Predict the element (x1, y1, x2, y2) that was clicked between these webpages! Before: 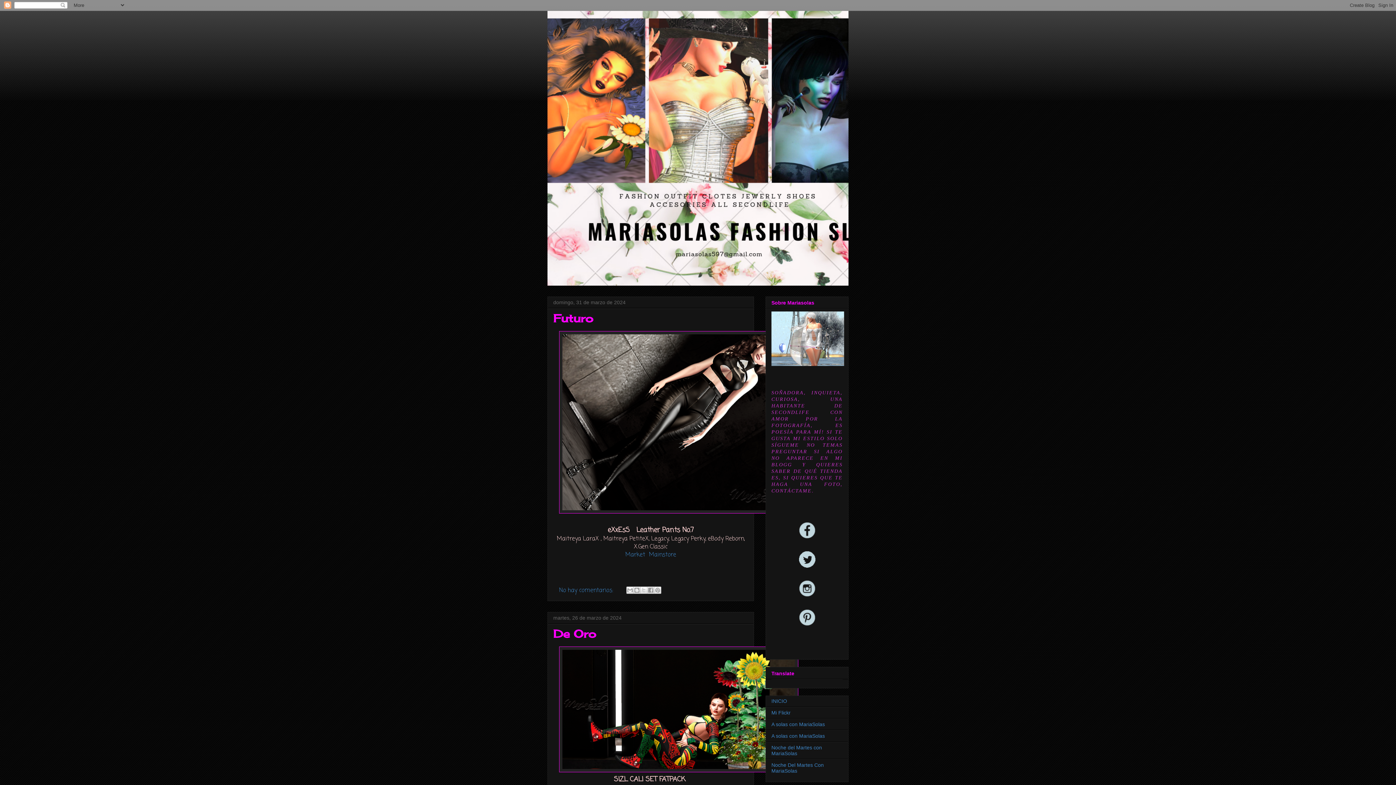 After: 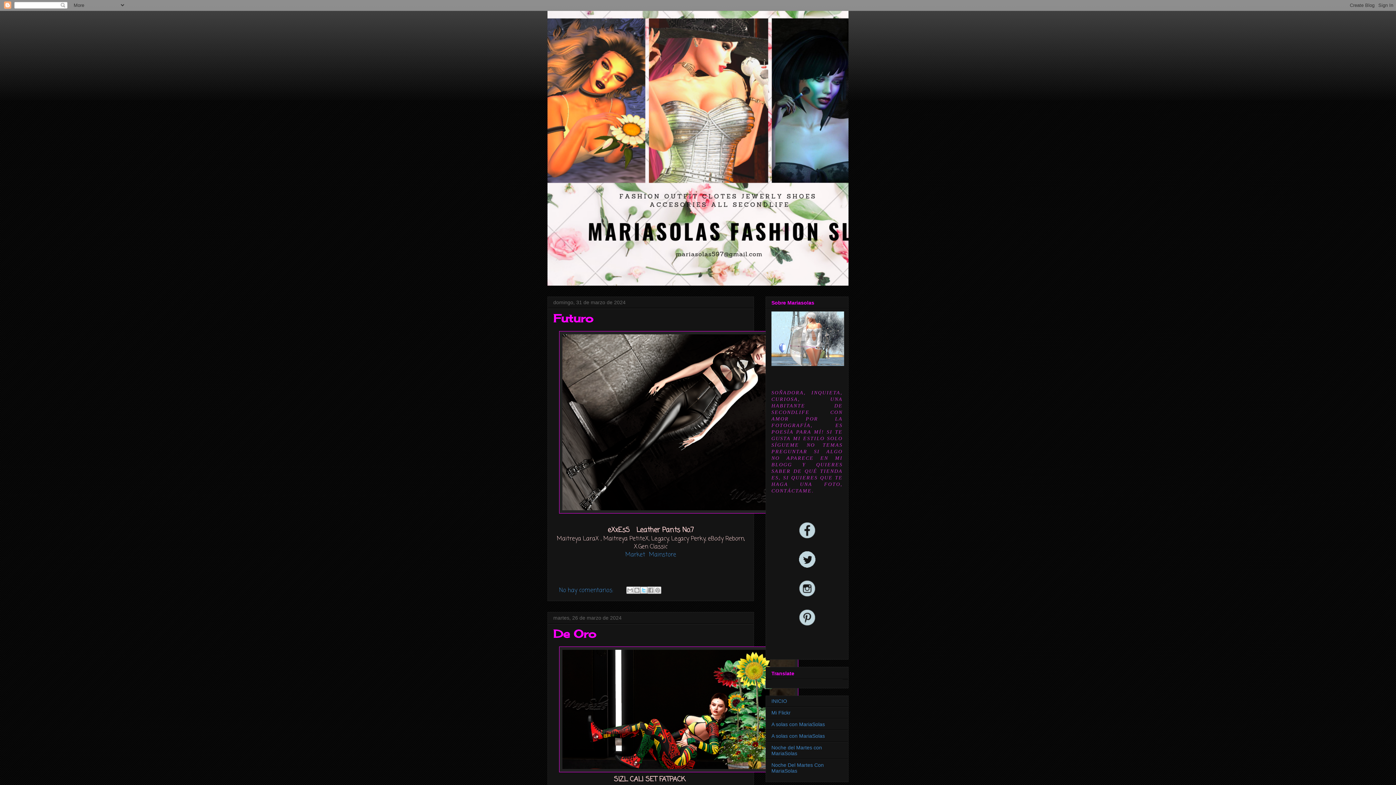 Action: label: Compartir en X bbox: (640, 586, 647, 594)